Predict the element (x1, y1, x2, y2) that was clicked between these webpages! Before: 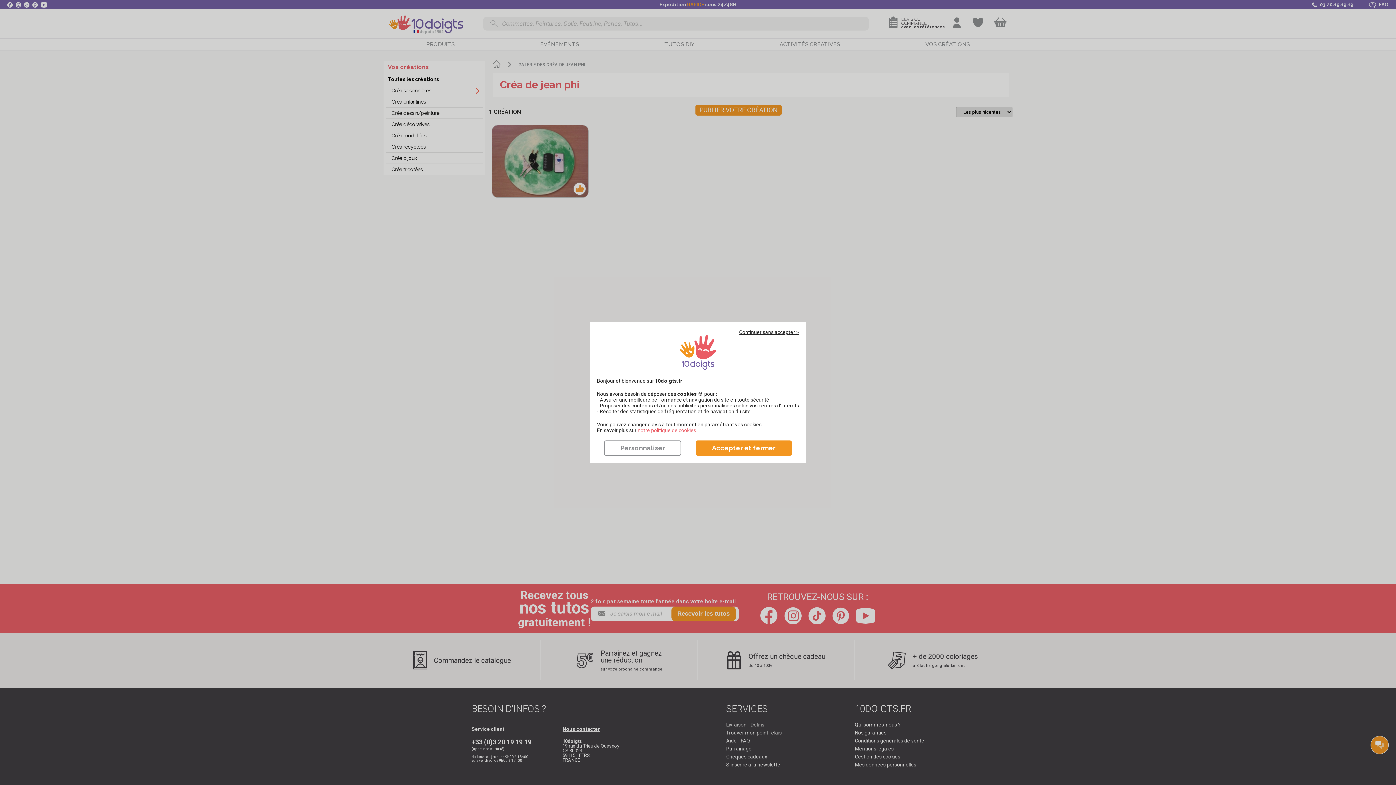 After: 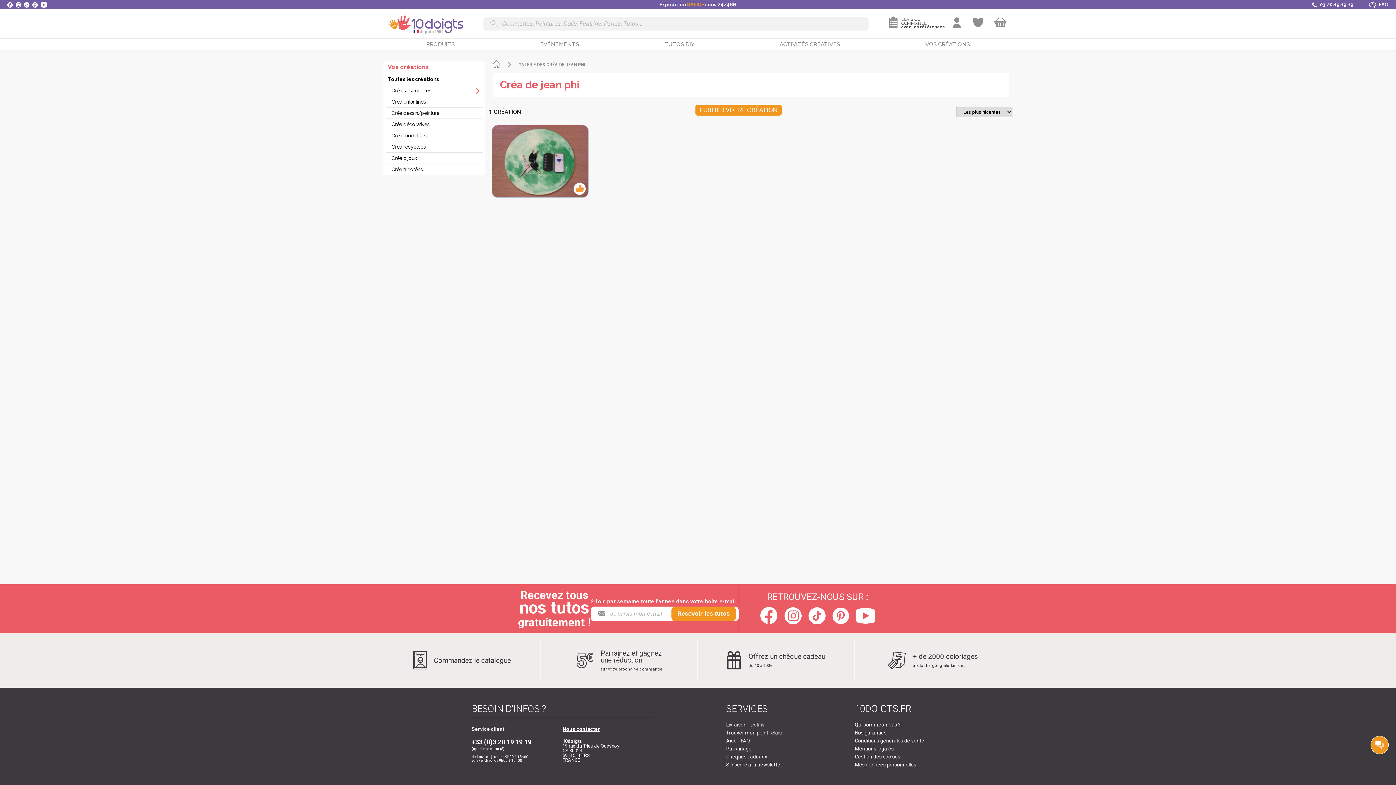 Action: label: Continuer sans accepter > bbox: (739, 329, 799, 335)